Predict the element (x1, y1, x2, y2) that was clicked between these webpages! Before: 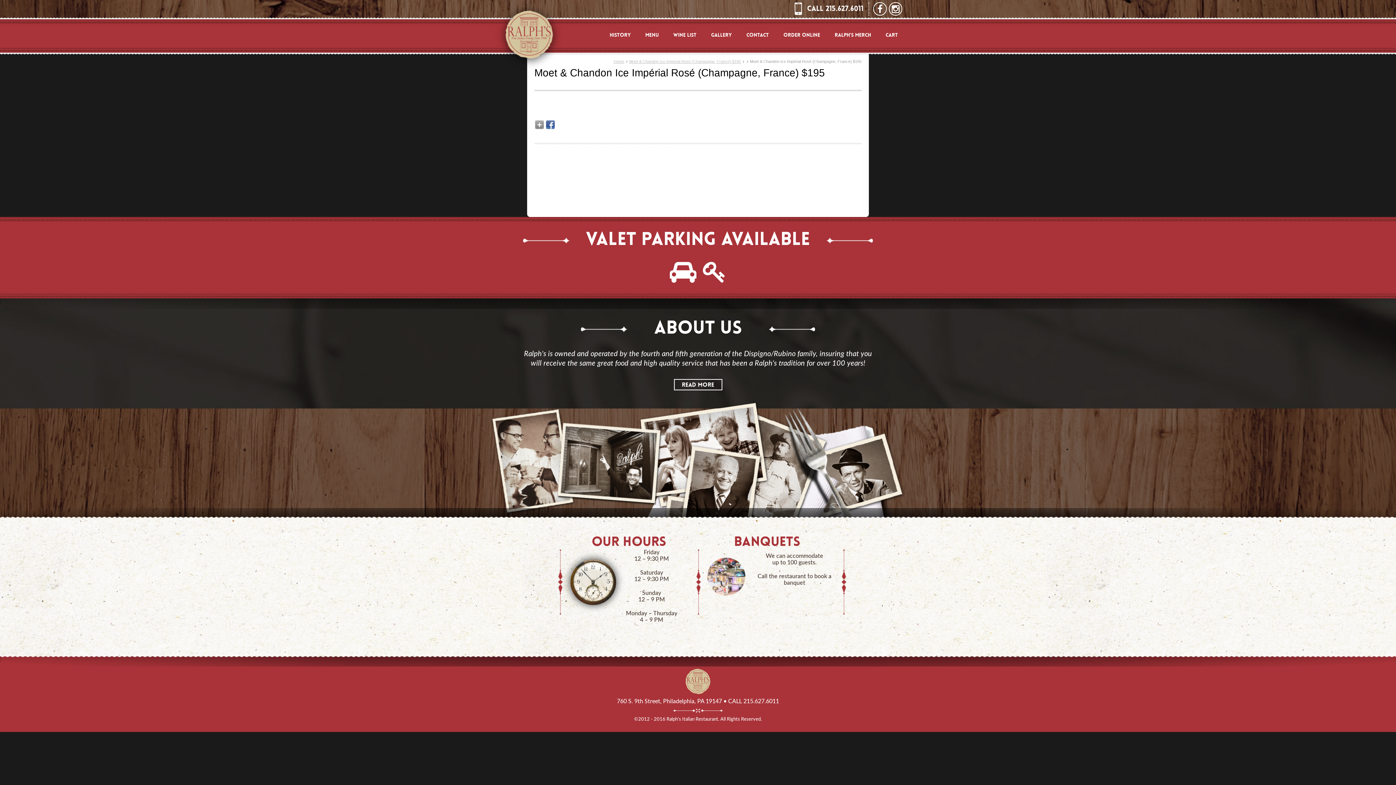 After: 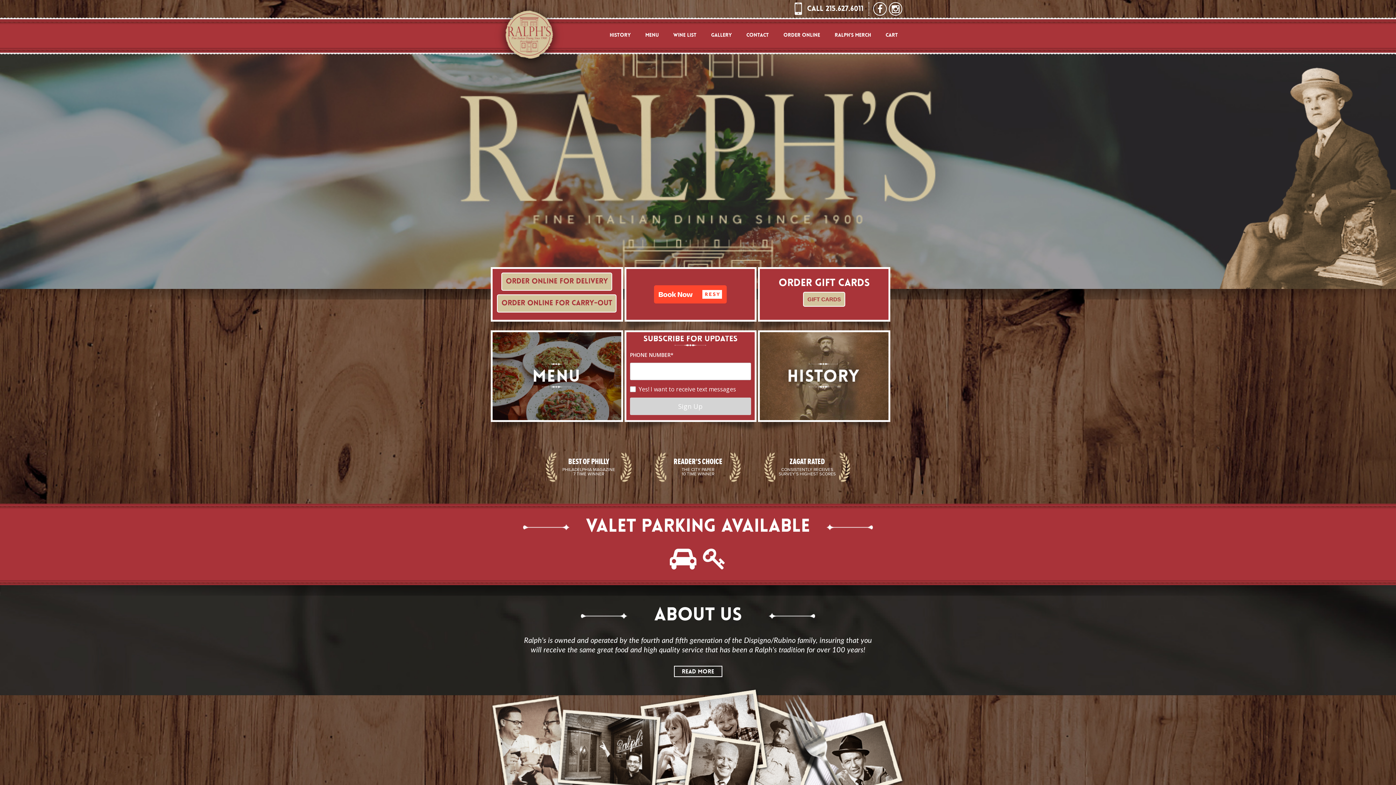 Action: bbox: (685, 678, 710, 684)